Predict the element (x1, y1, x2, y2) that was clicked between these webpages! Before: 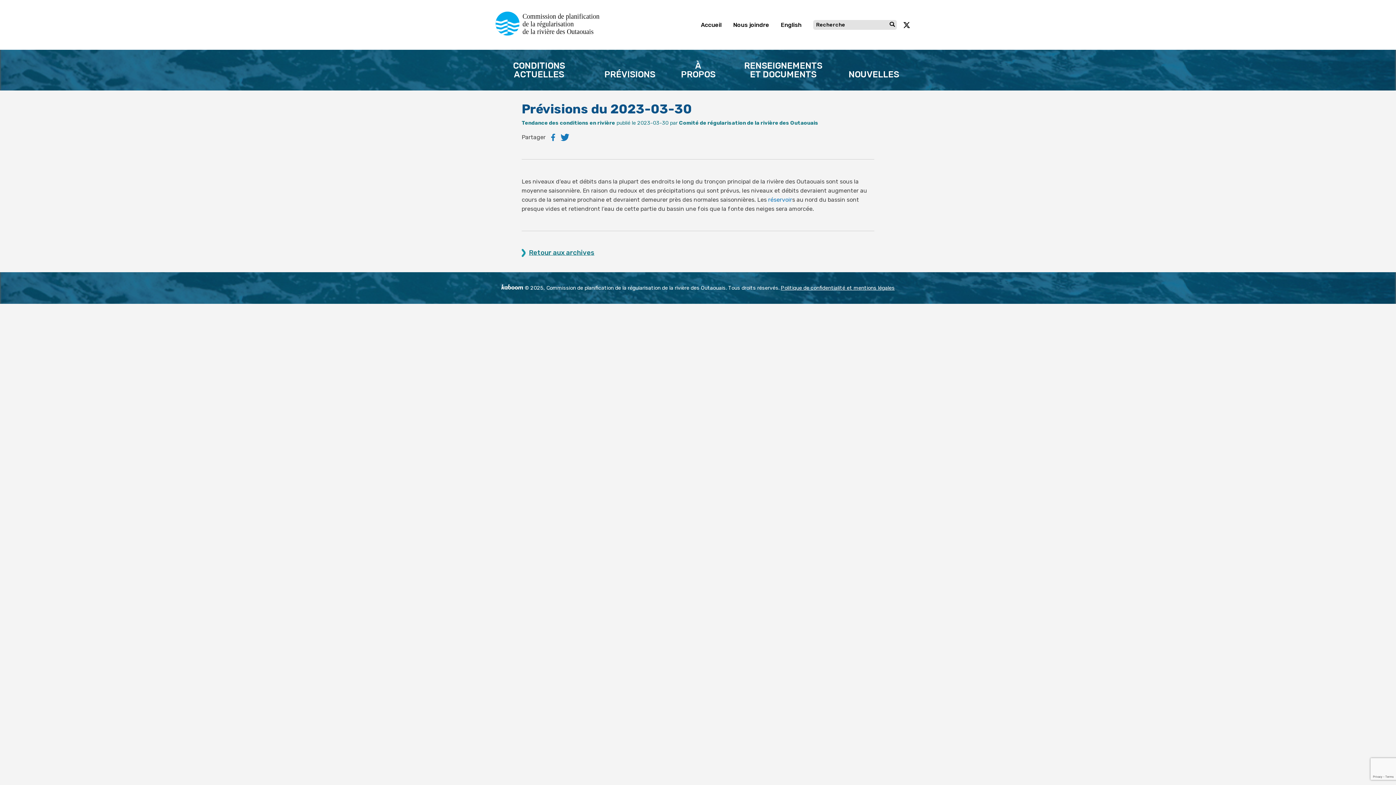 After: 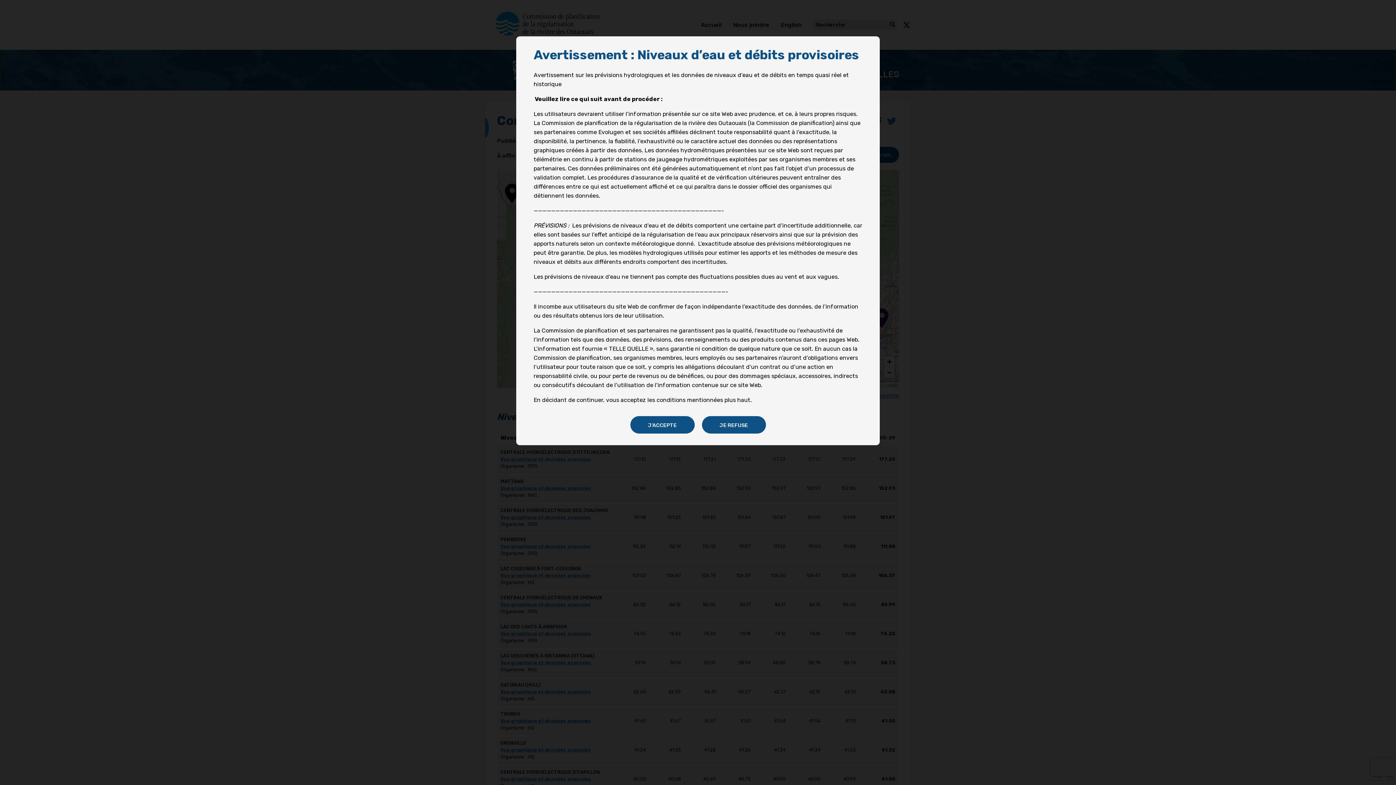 Action: bbox: (513, 60, 565, 79) label: CONDITIONS ACTUELLES